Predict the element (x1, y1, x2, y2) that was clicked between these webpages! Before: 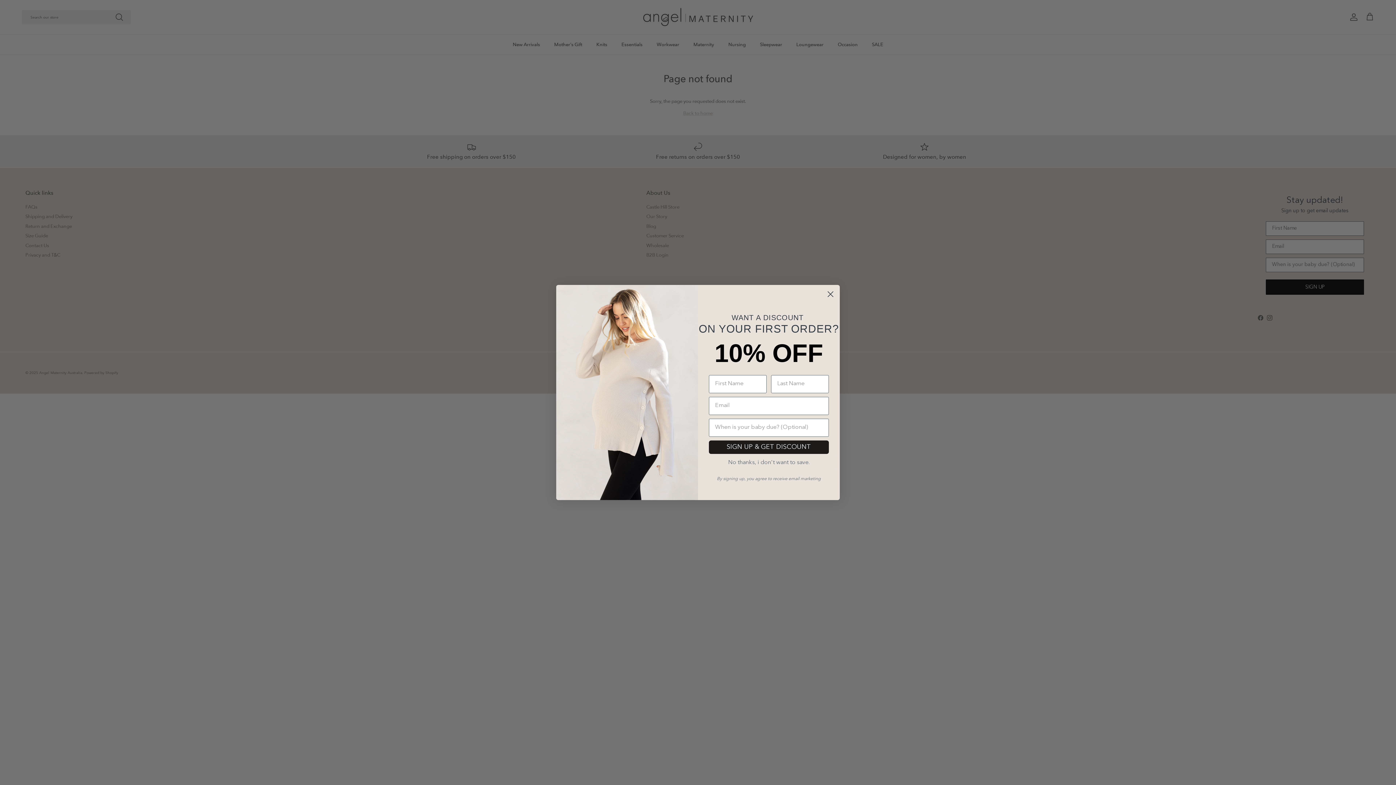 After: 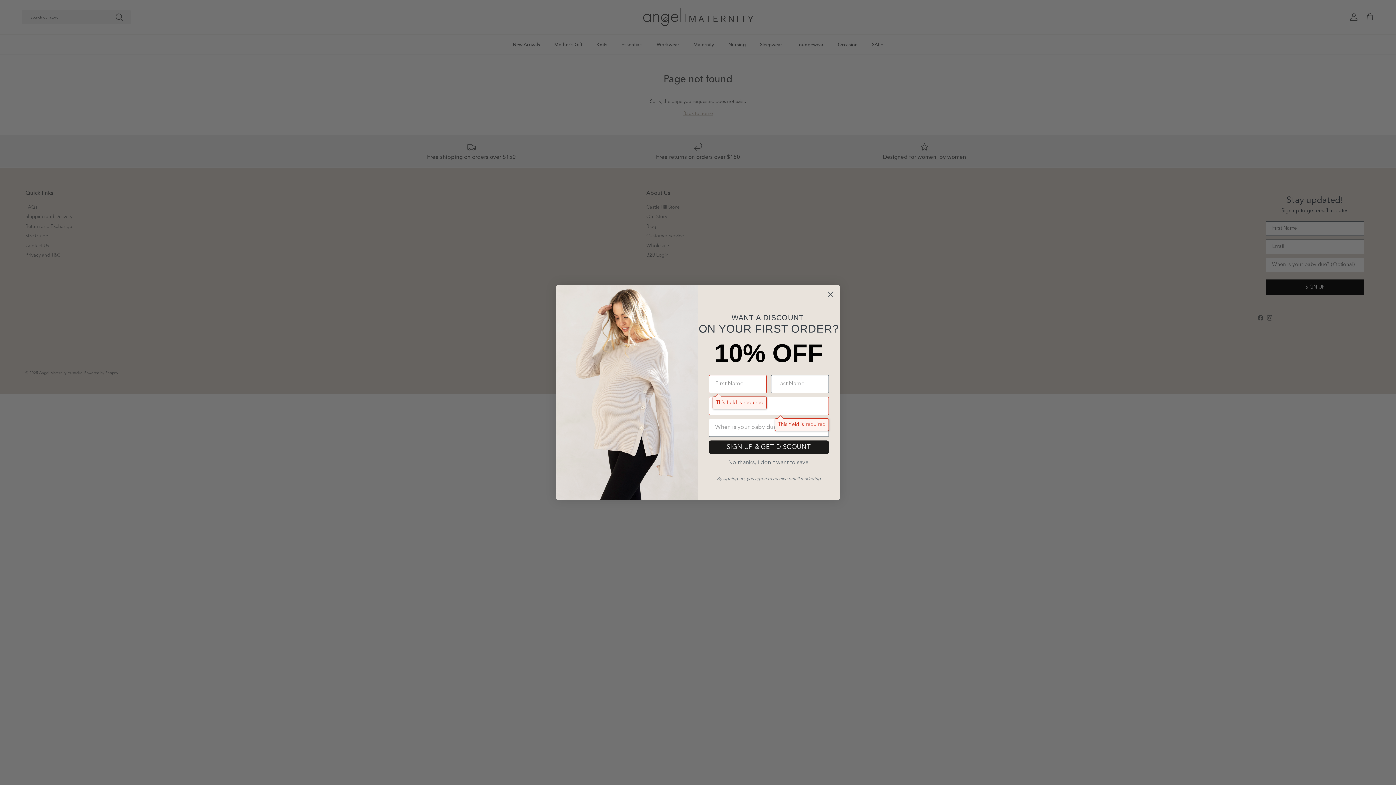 Action: label: SIGN UP & GET DISCOUNT bbox: (709, 440, 829, 454)